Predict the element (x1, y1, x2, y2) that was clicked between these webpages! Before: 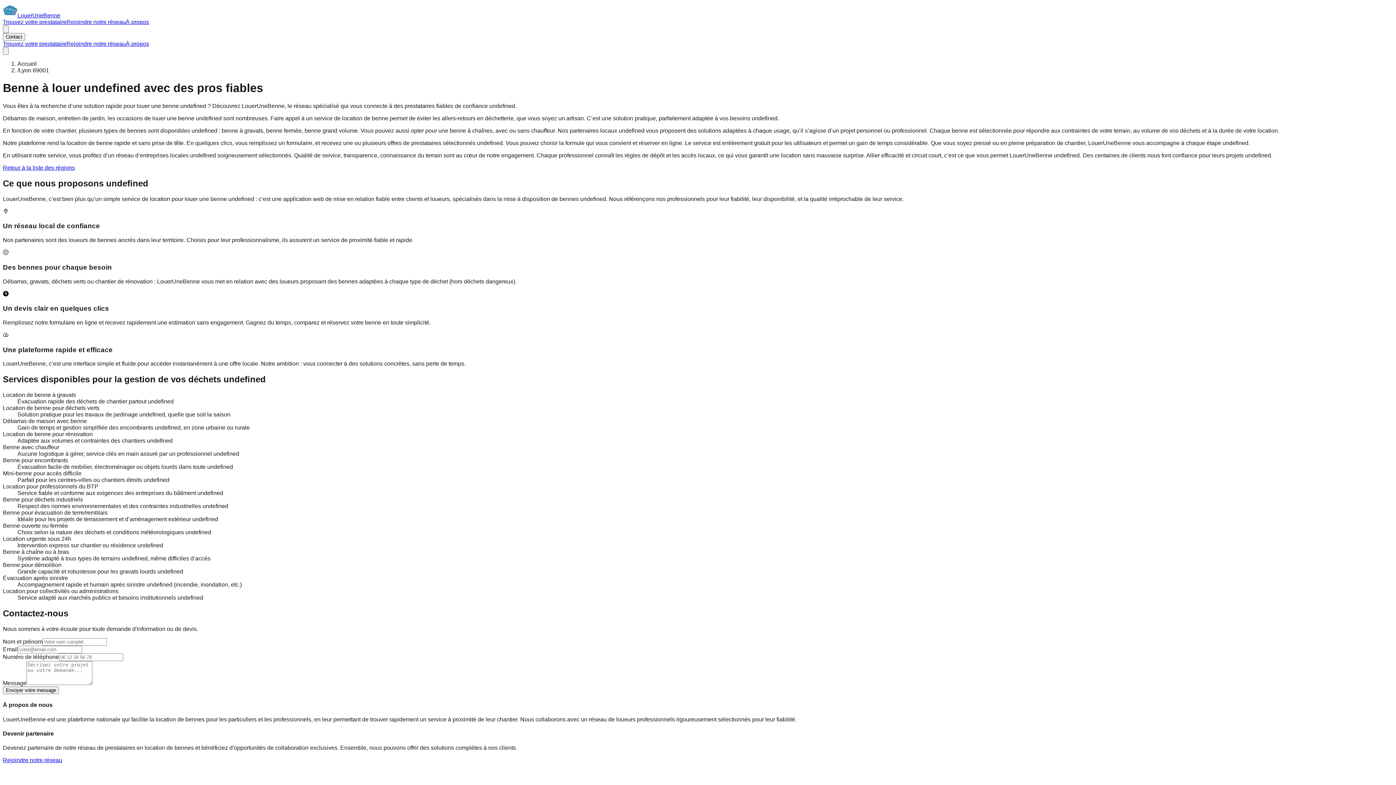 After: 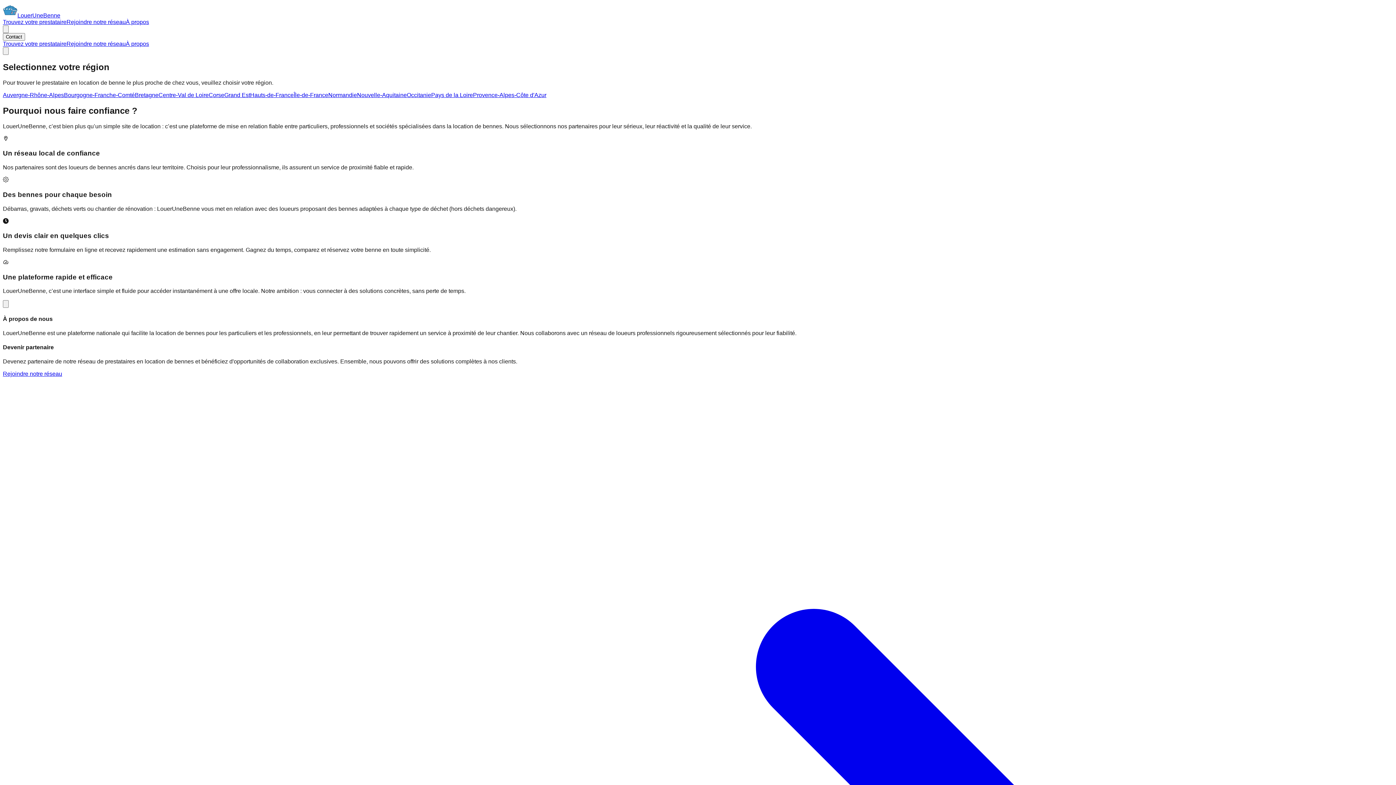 Action: label: Trouvez votre prestataire bbox: (2, 18, 66, 25)